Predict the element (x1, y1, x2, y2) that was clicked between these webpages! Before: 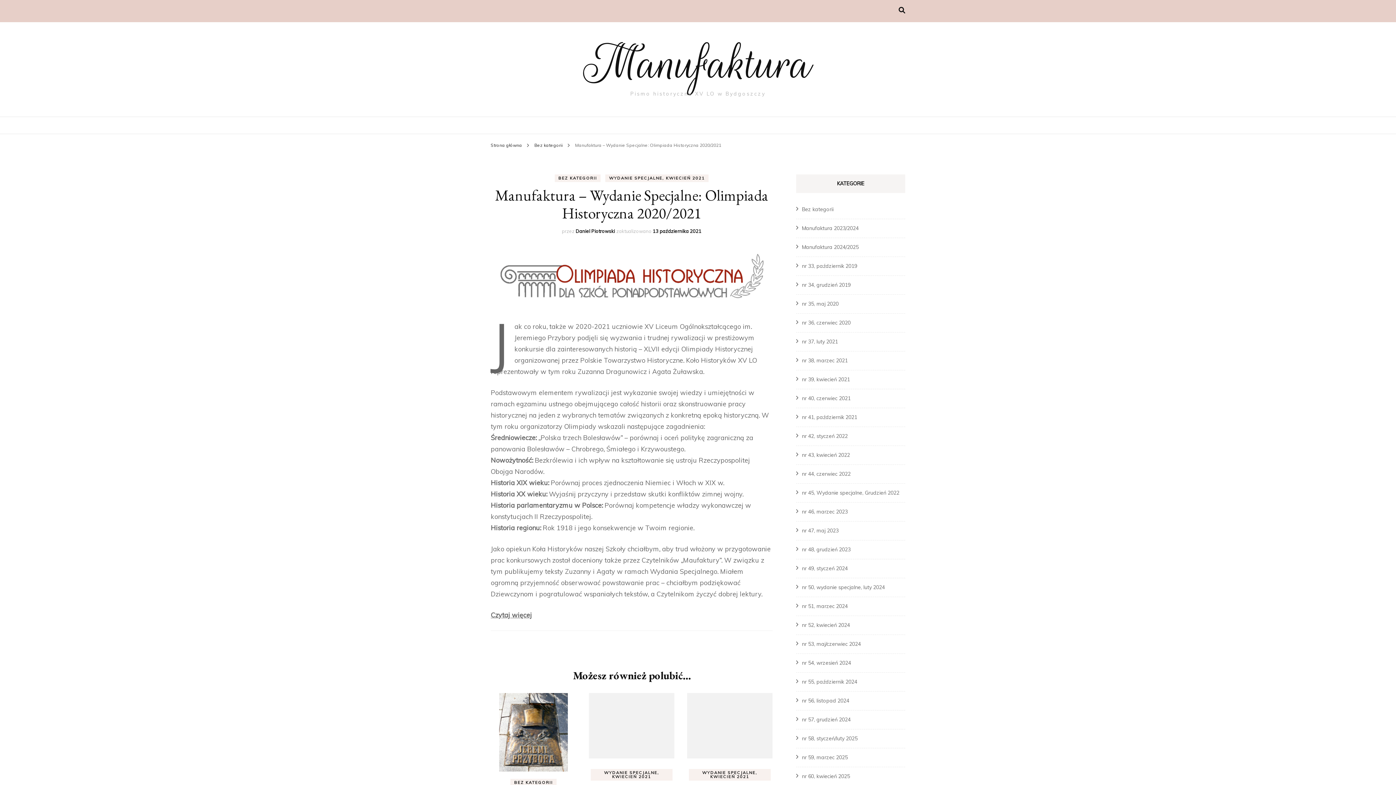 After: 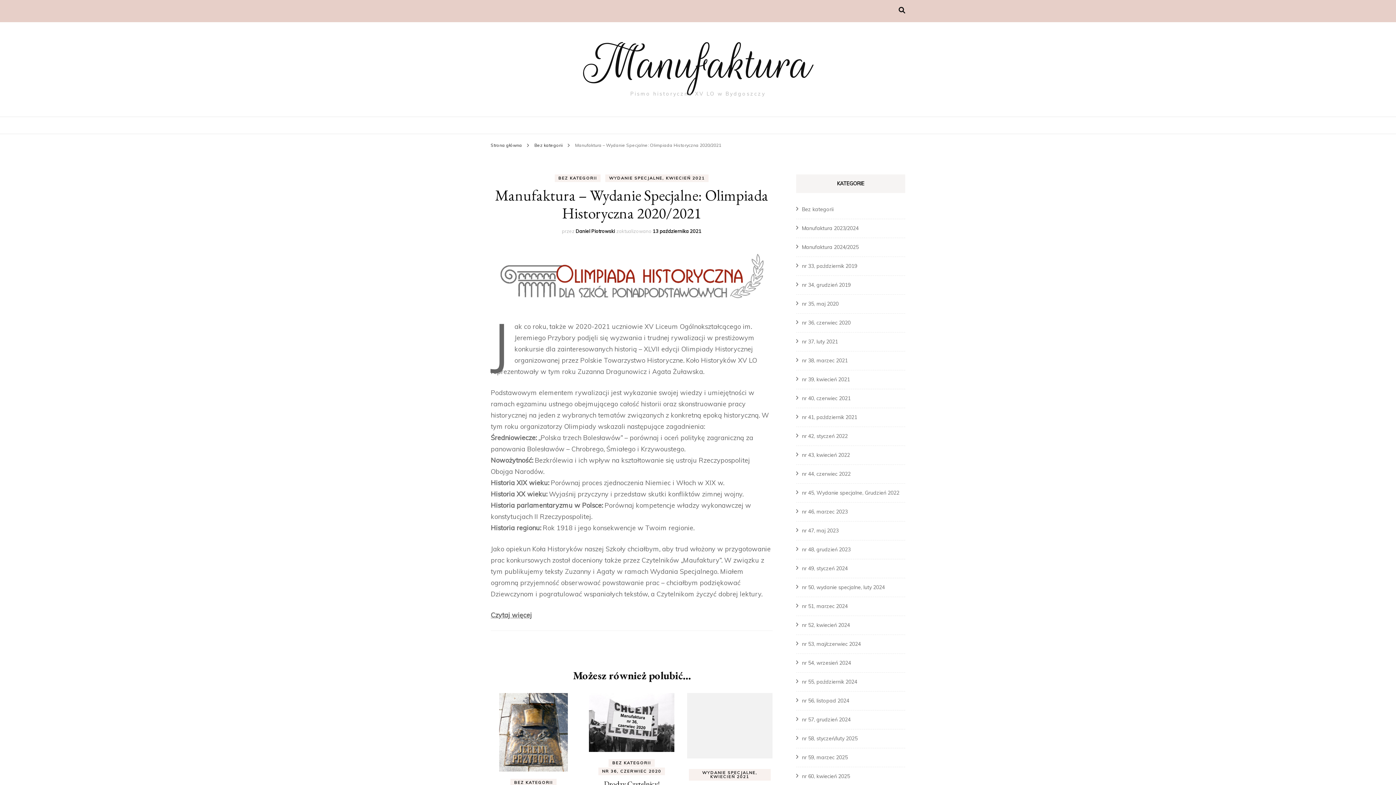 Action: label: 13 października 2021 bbox: (652, 228, 701, 234)